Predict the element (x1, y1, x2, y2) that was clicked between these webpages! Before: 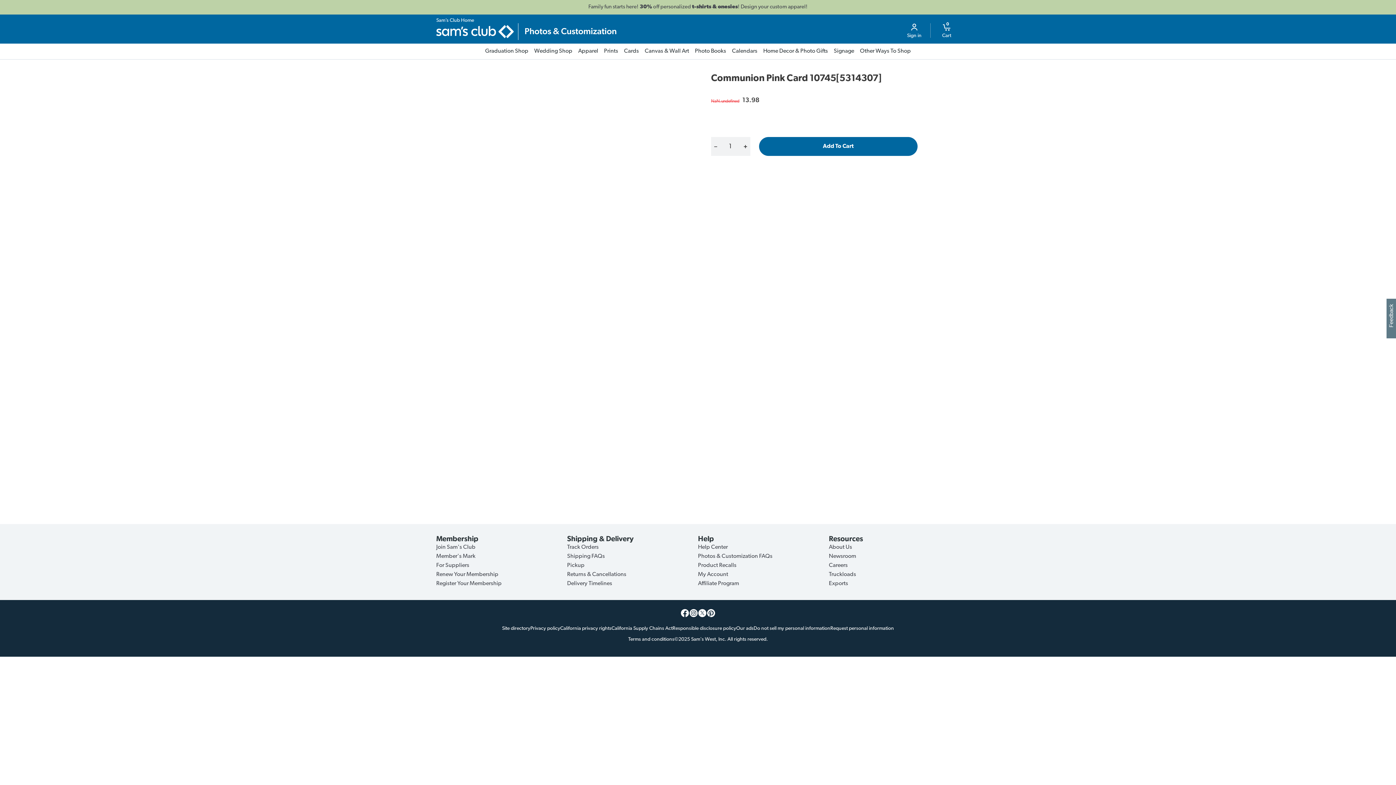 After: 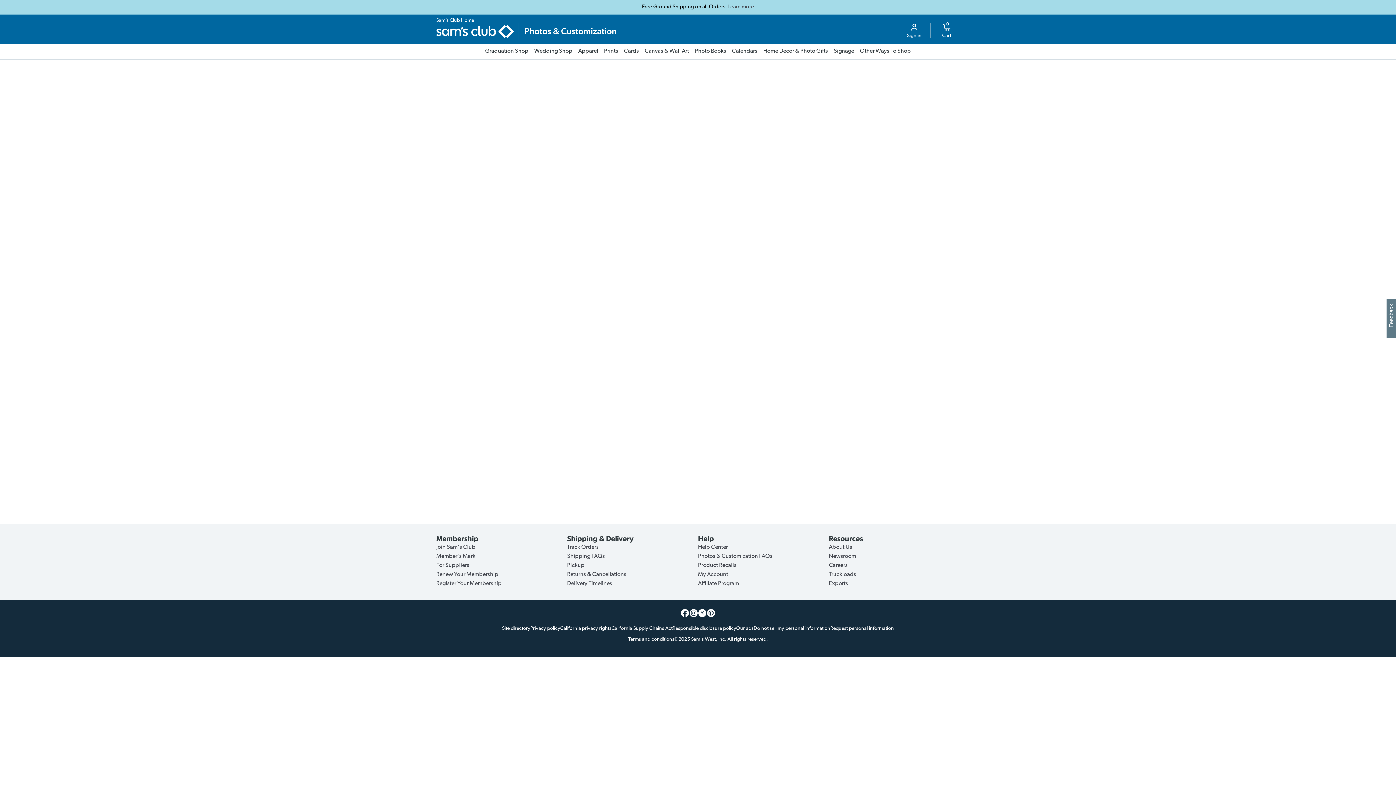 Action: label: Canvas & Wall Art bbox: (642, 43, 692, 59)